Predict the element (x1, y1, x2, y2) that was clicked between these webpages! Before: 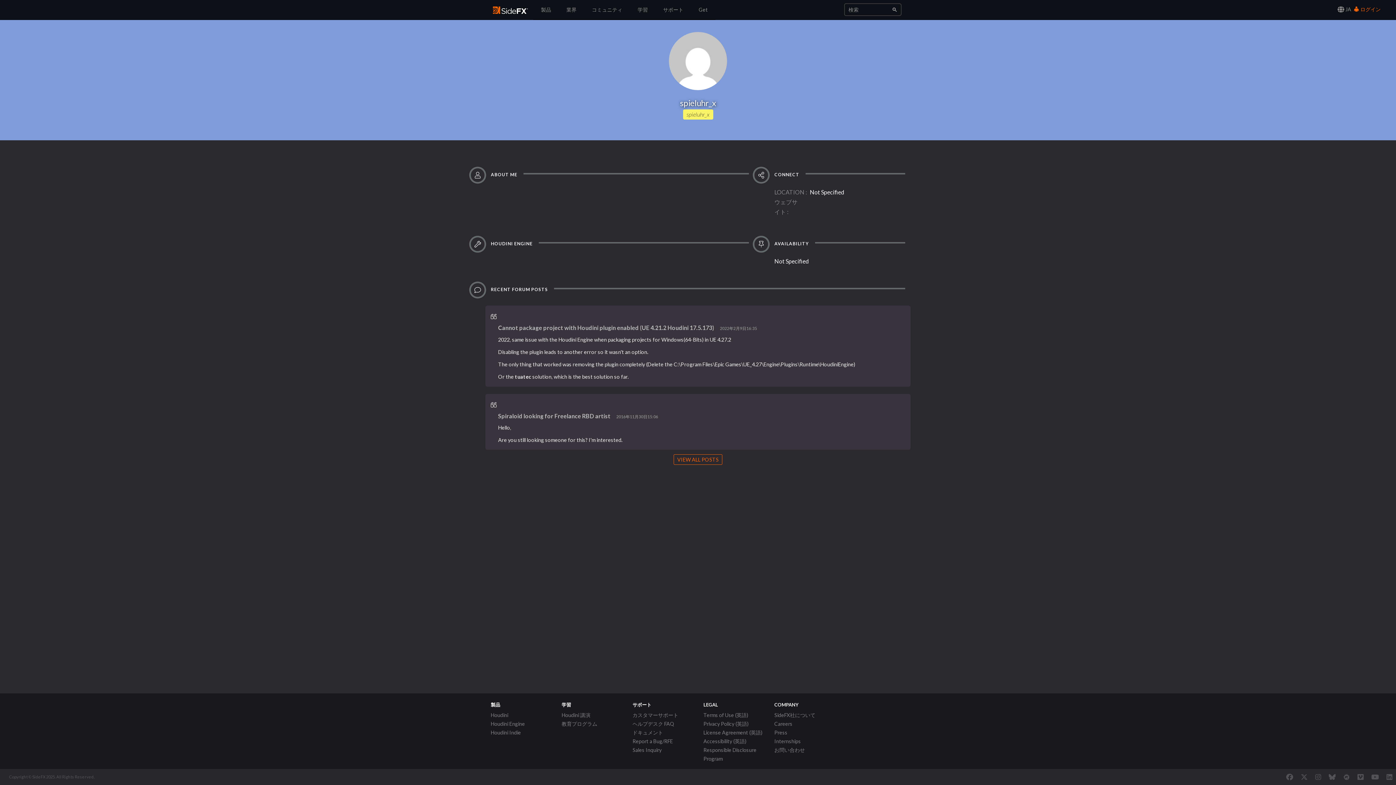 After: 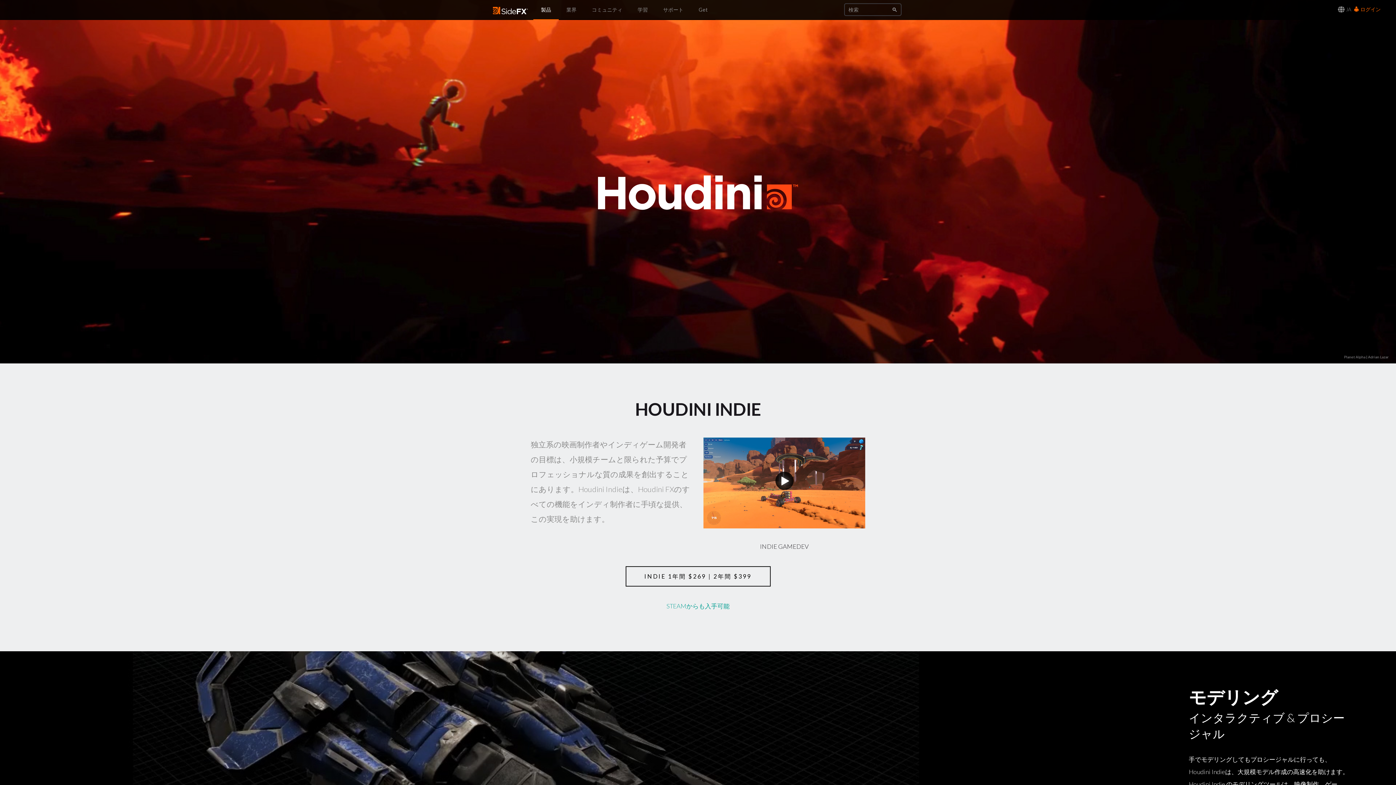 Action: label: Houdini Indie bbox: (490, 728, 521, 737)